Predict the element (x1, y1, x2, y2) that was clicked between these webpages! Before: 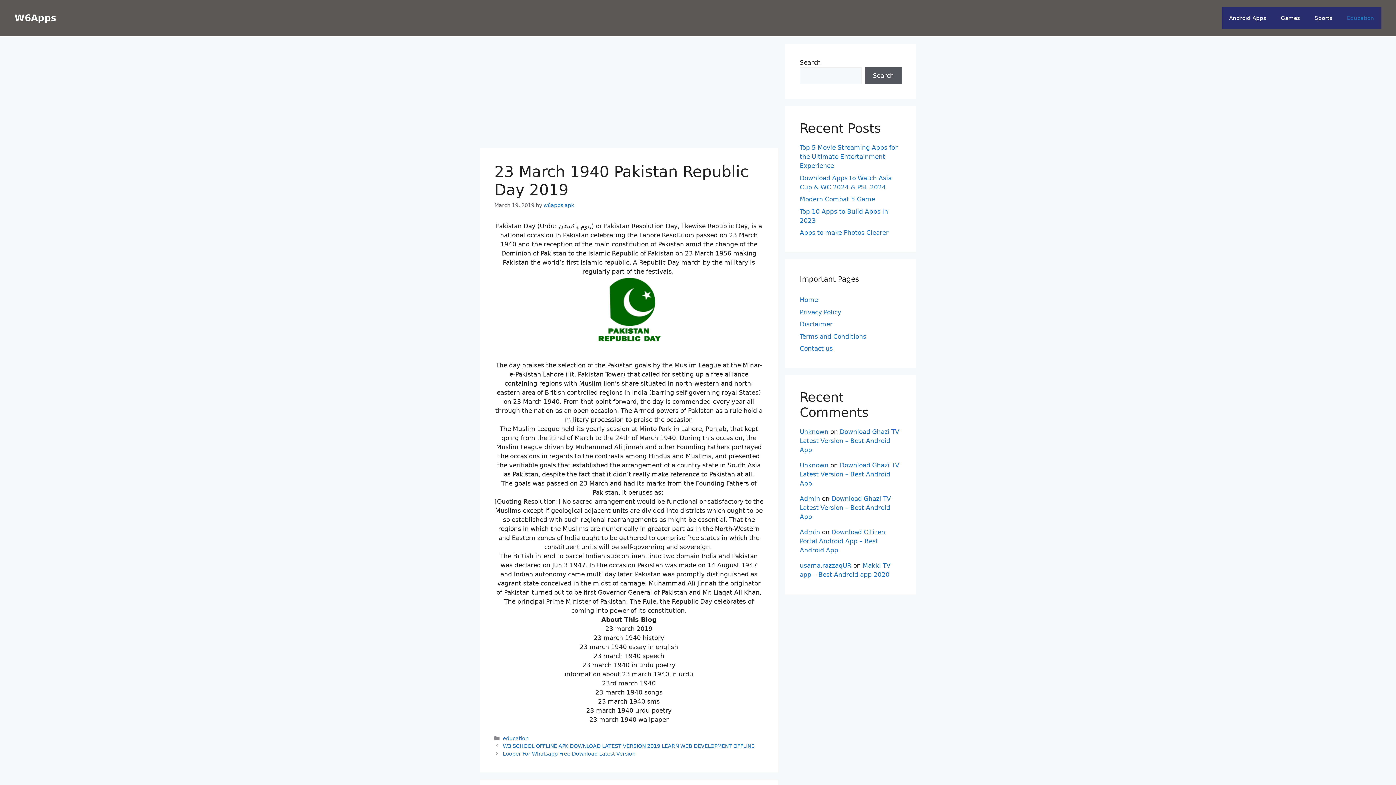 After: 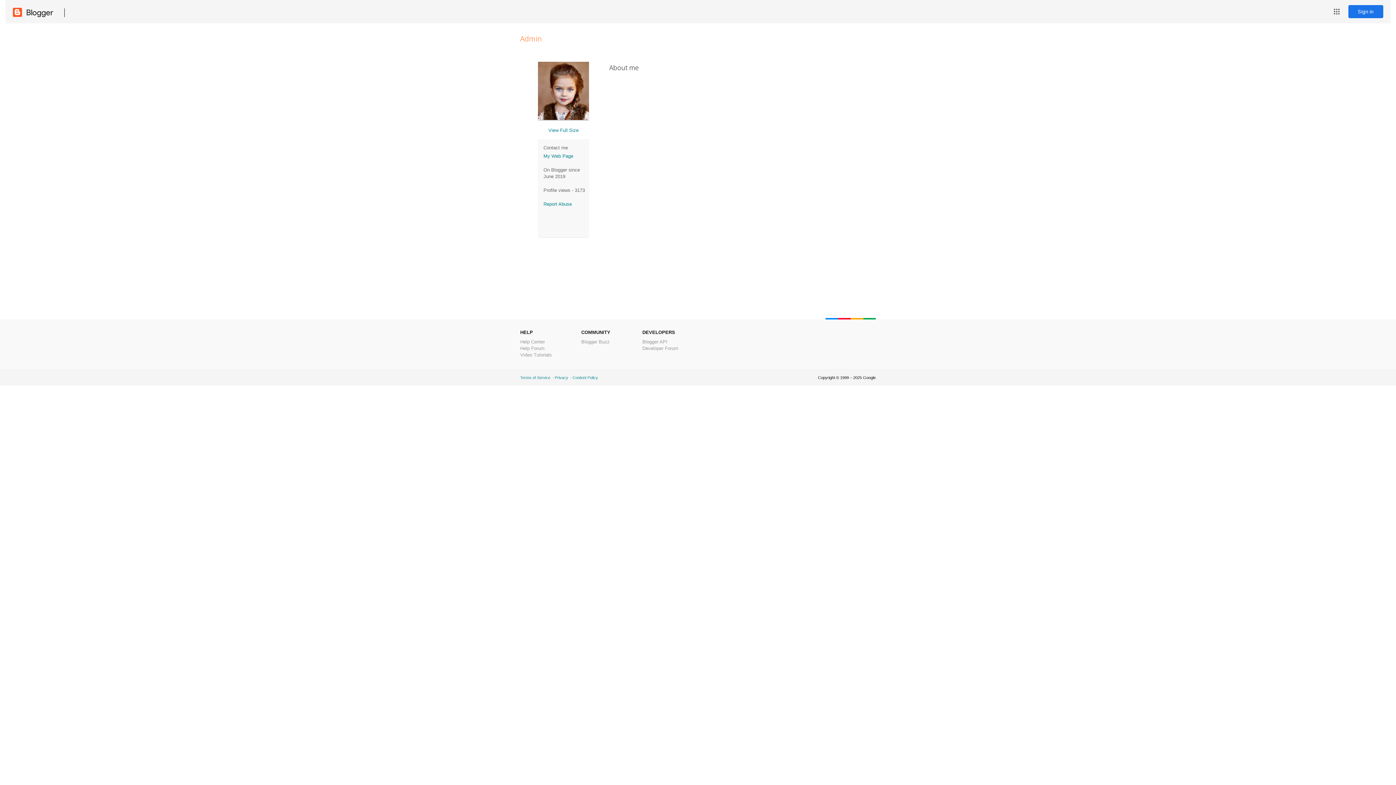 Action: label: Admin bbox: (800, 495, 820, 502)